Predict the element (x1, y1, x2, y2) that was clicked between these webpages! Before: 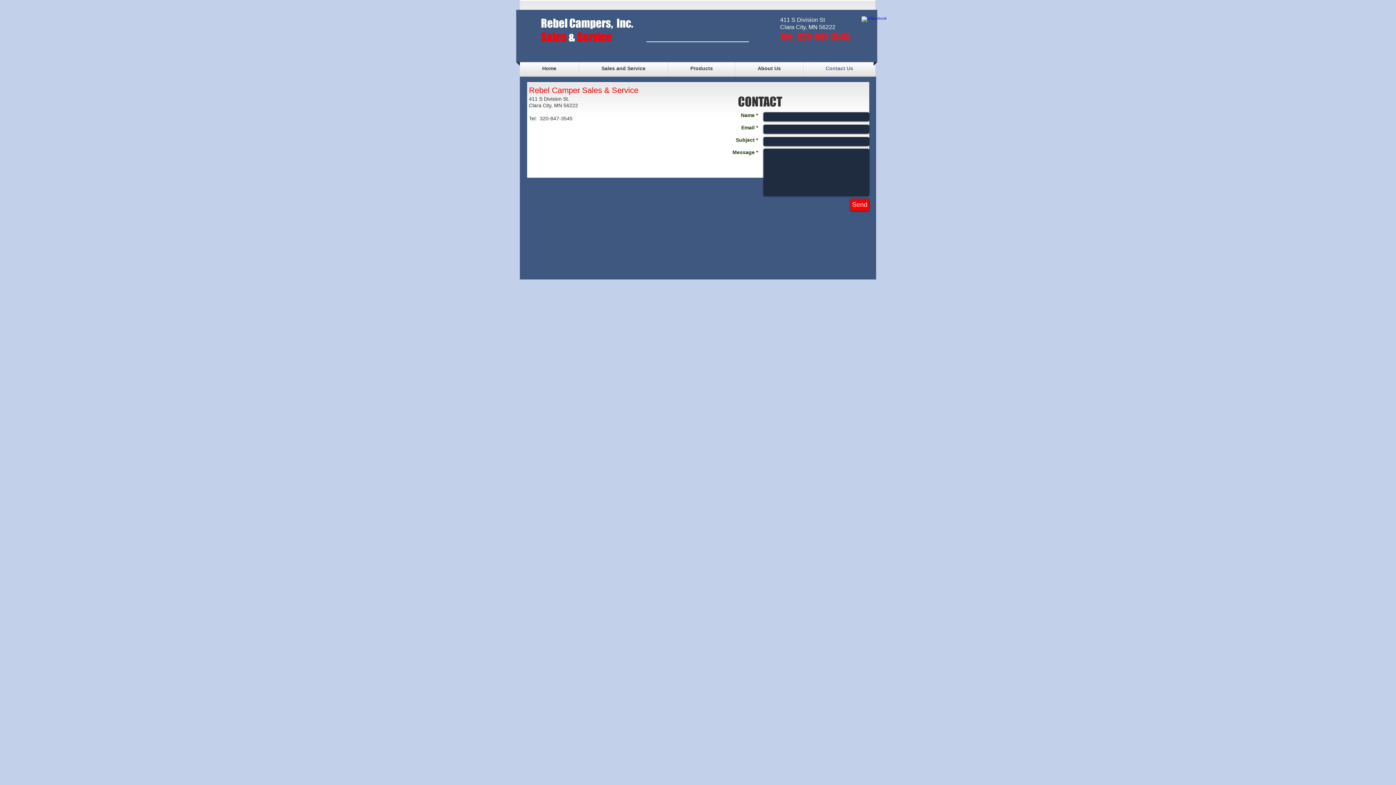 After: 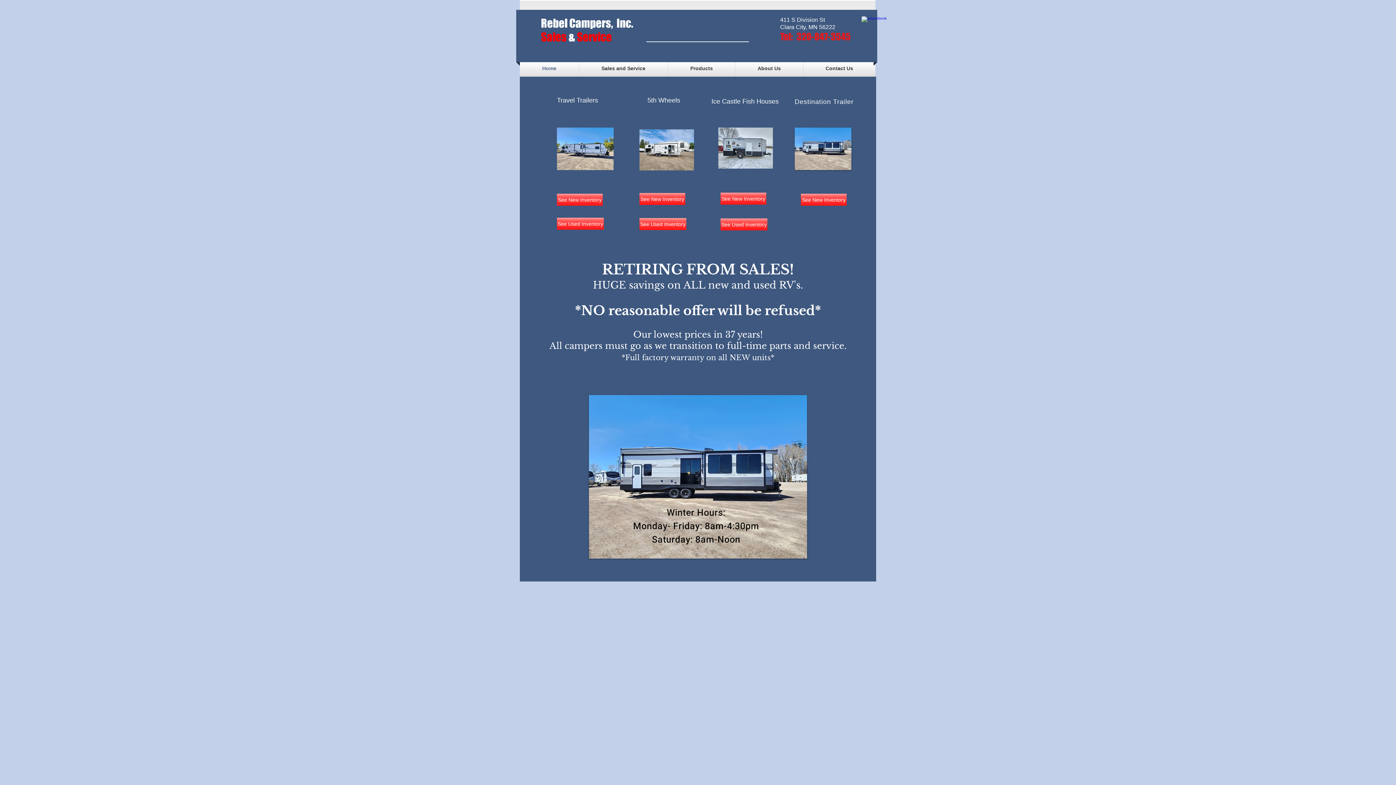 Action: bbox: (520, 60, 578, 76) label: Home